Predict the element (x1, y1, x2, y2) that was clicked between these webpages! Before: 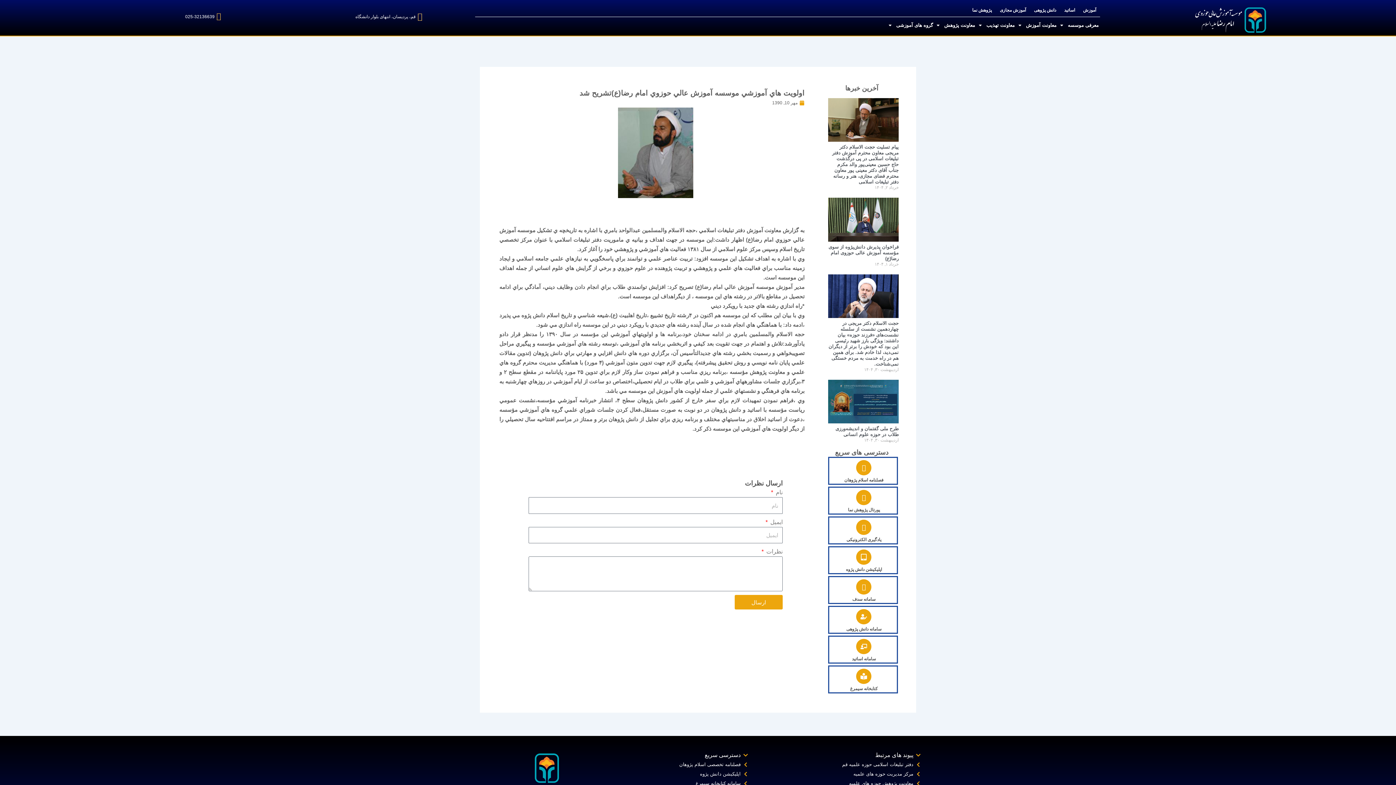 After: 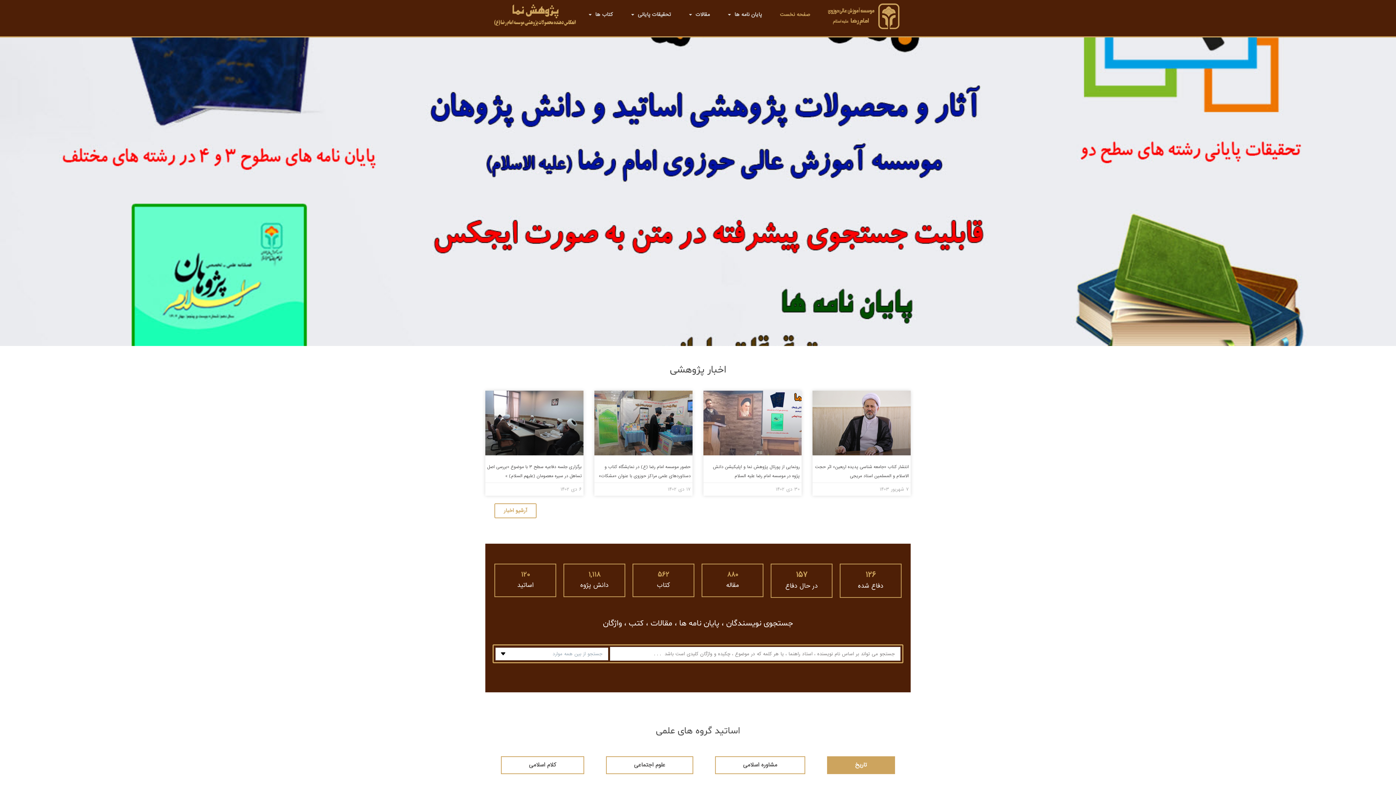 Action: bbox: (968, 1, 996, 18) label: پژوهش نما